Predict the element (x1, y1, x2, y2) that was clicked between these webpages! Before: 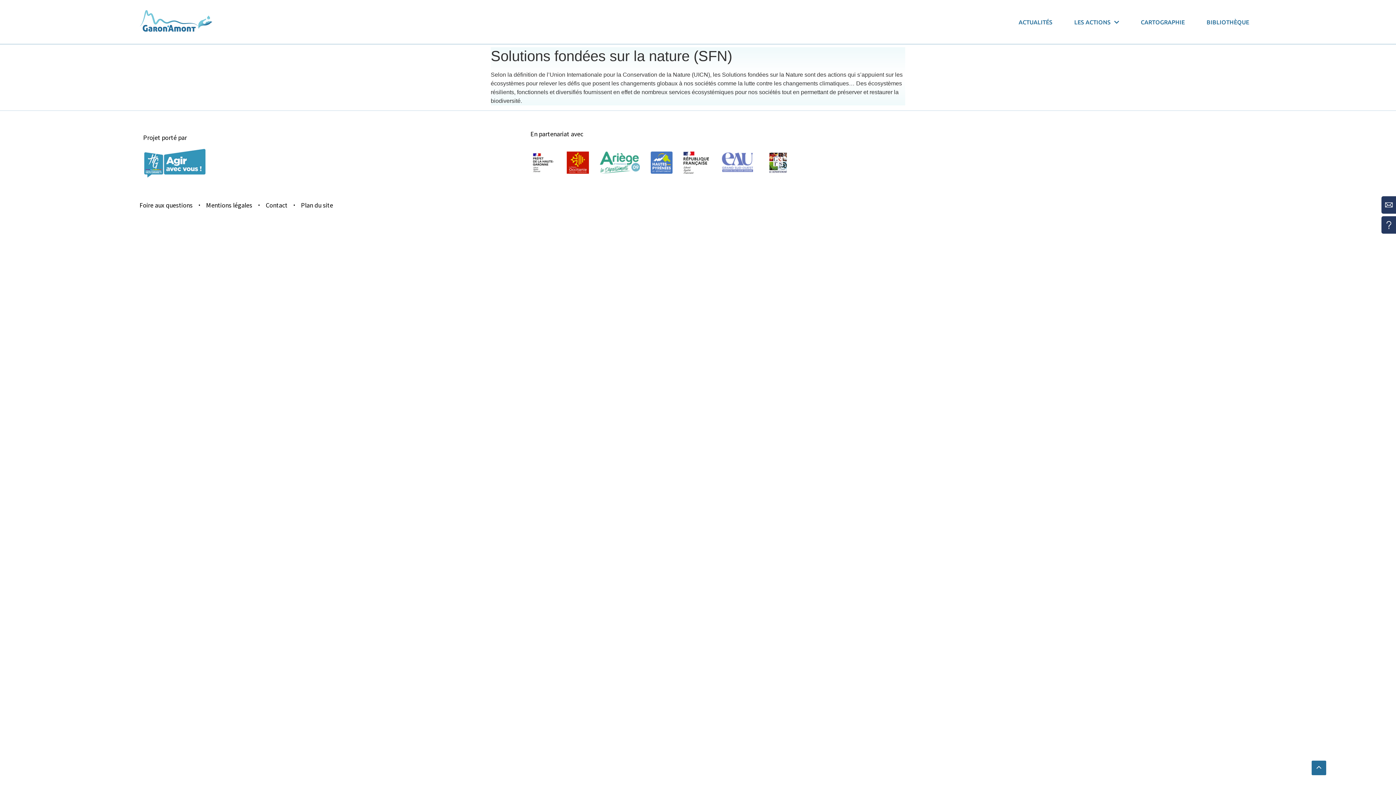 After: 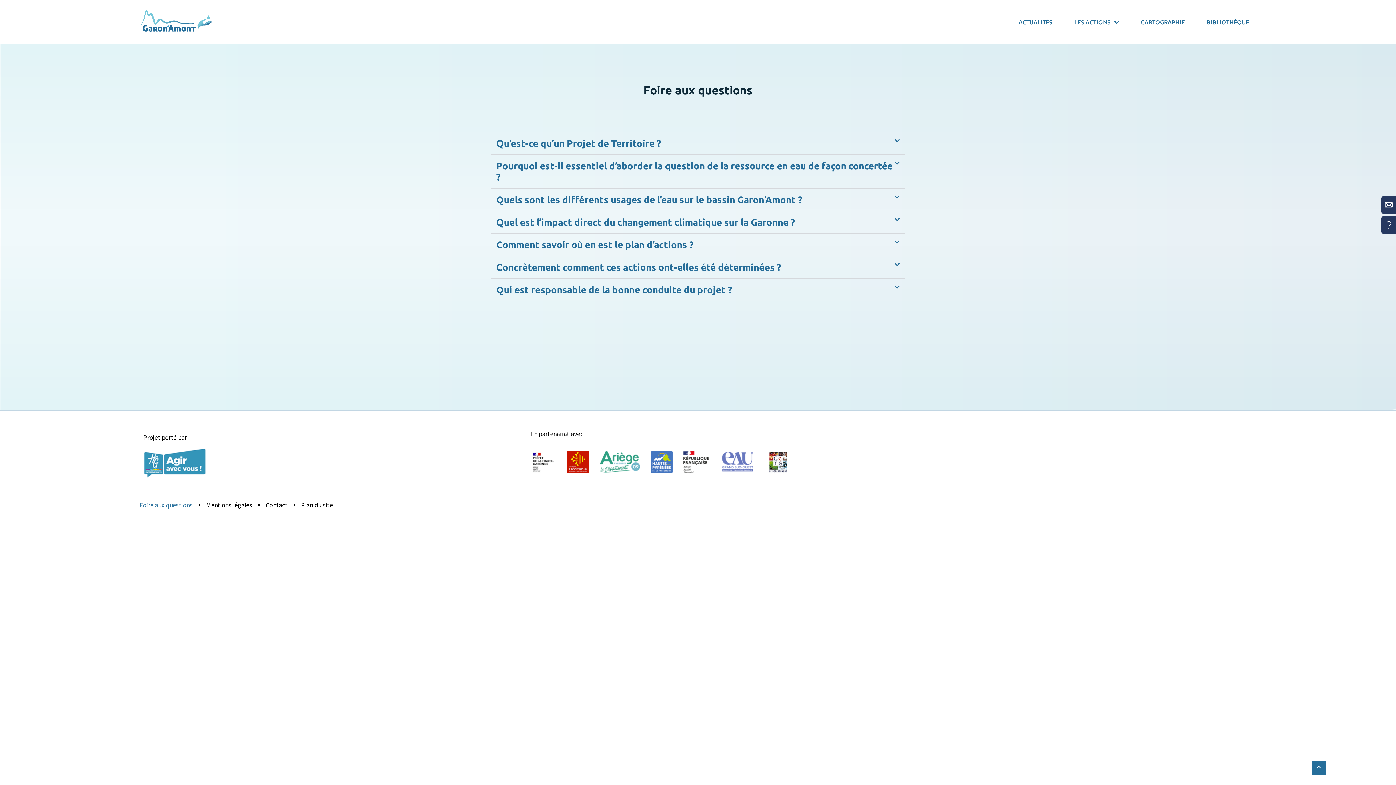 Action: bbox: (139, 196, 192, 213) label: Foire aux questions